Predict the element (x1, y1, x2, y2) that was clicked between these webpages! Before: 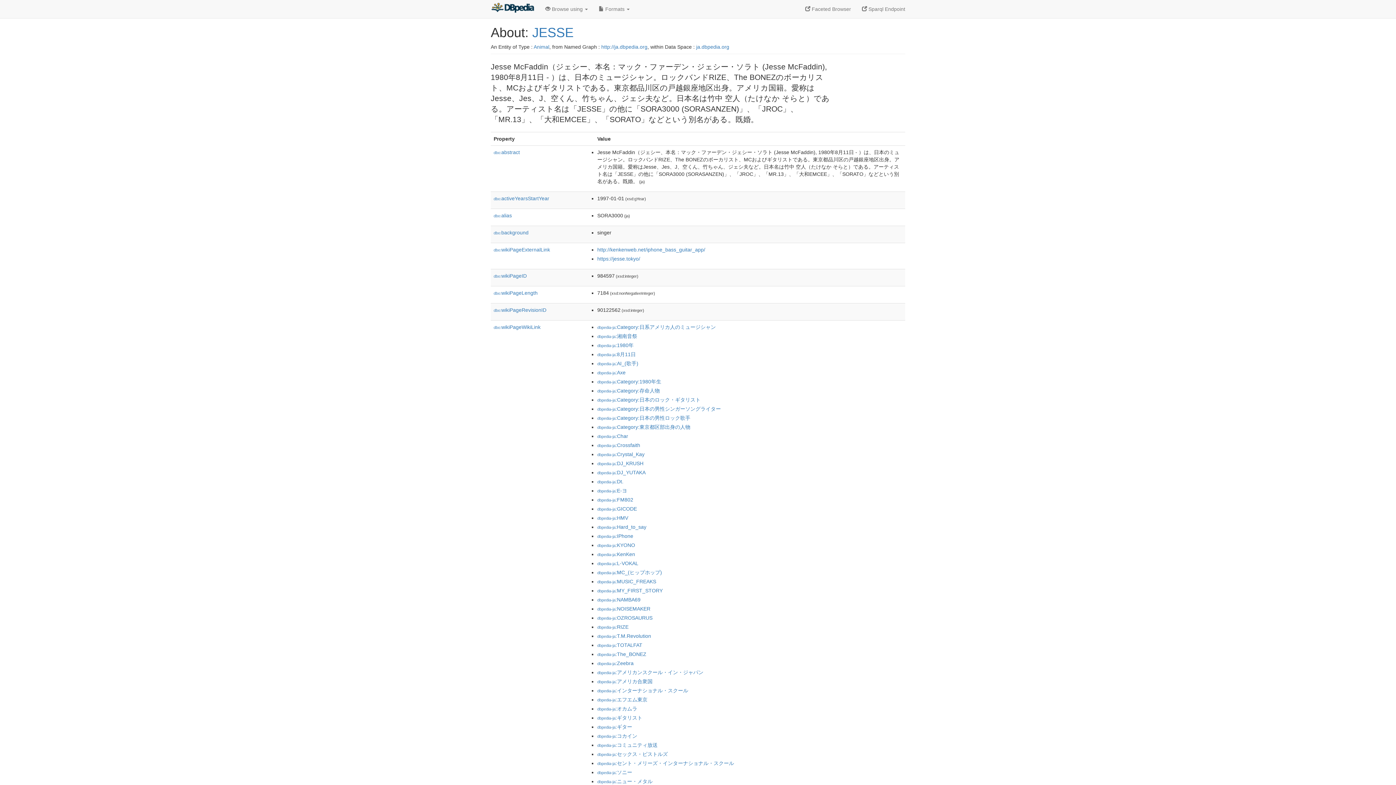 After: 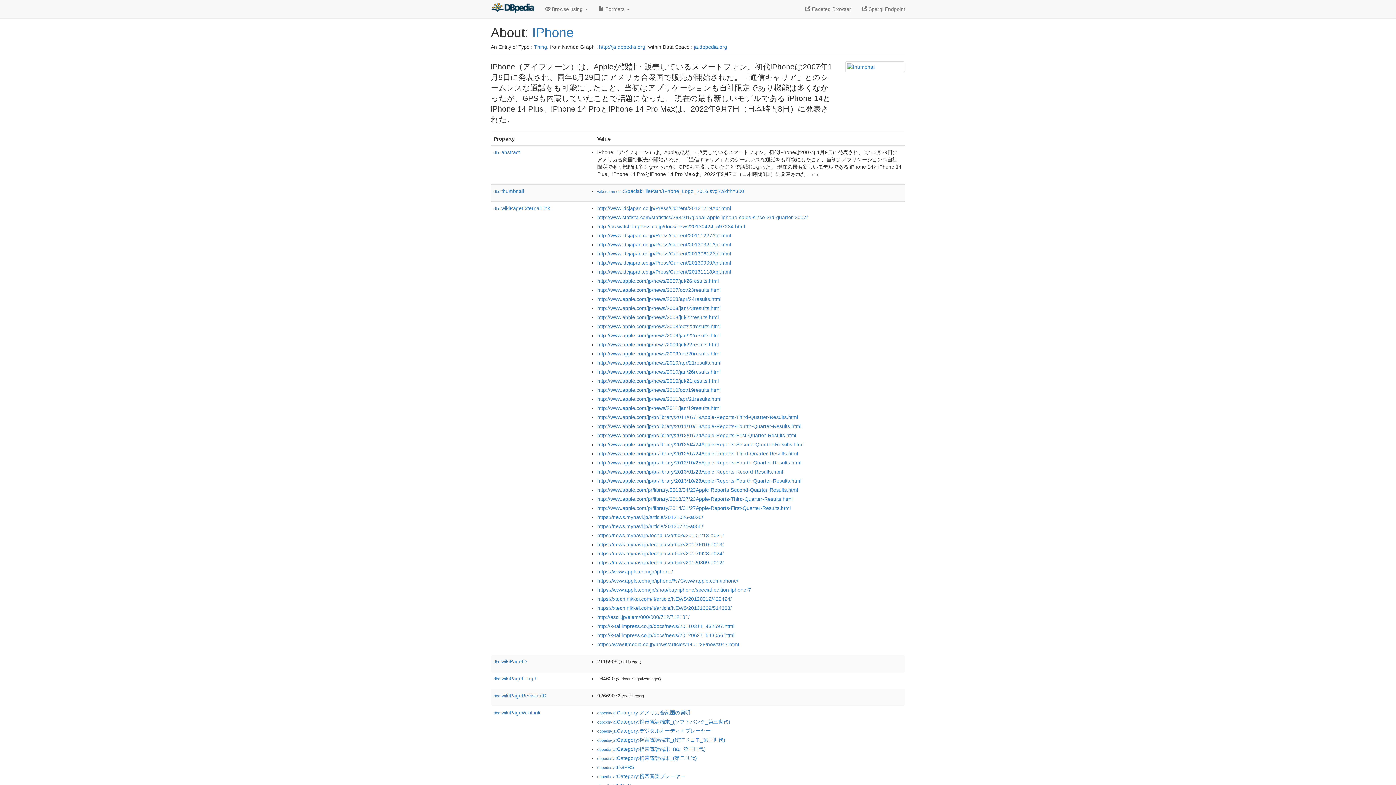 Action: bbox: (597, 533, 633, 539) label: dbpedia-ja:IPhone